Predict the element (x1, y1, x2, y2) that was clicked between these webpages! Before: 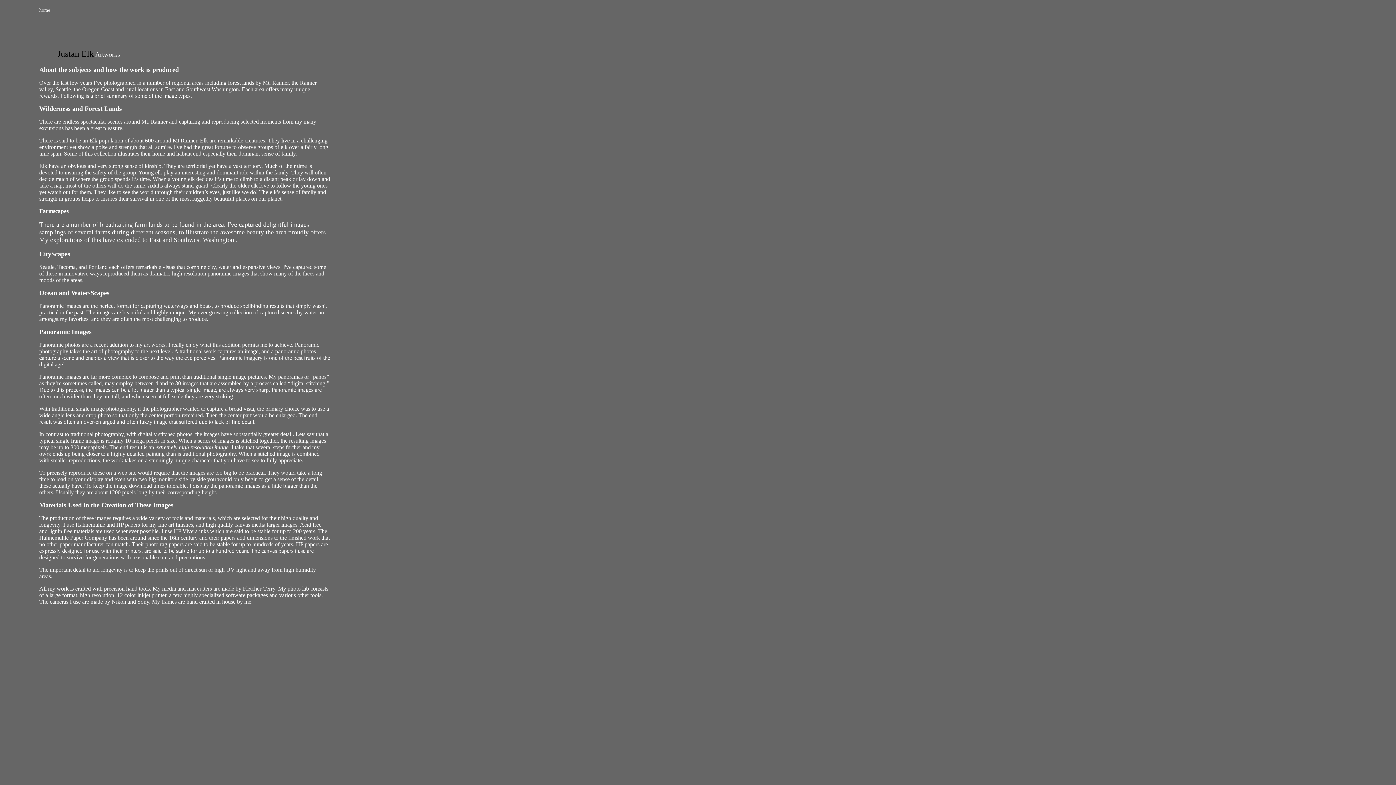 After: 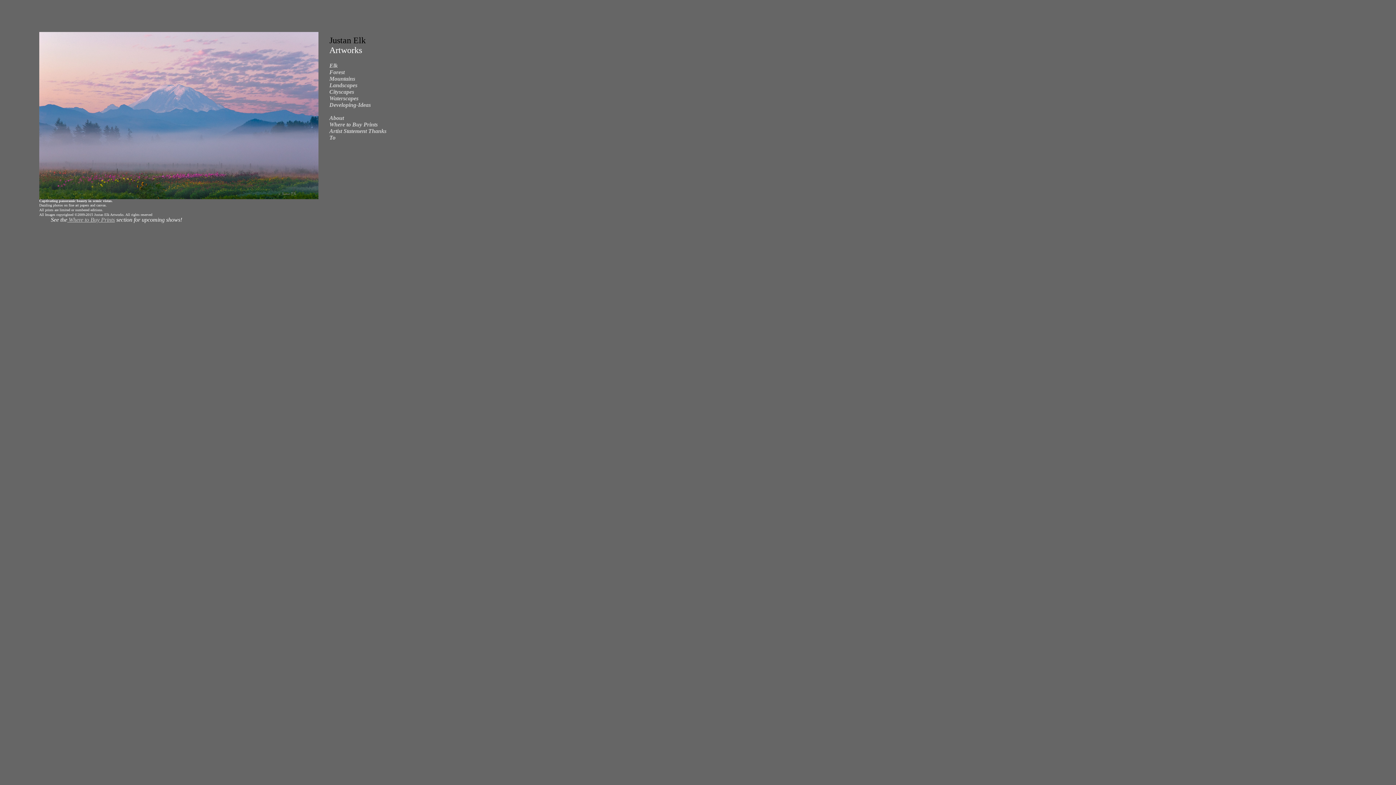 Action: bbox: (39, 7, 50, 12) label: home